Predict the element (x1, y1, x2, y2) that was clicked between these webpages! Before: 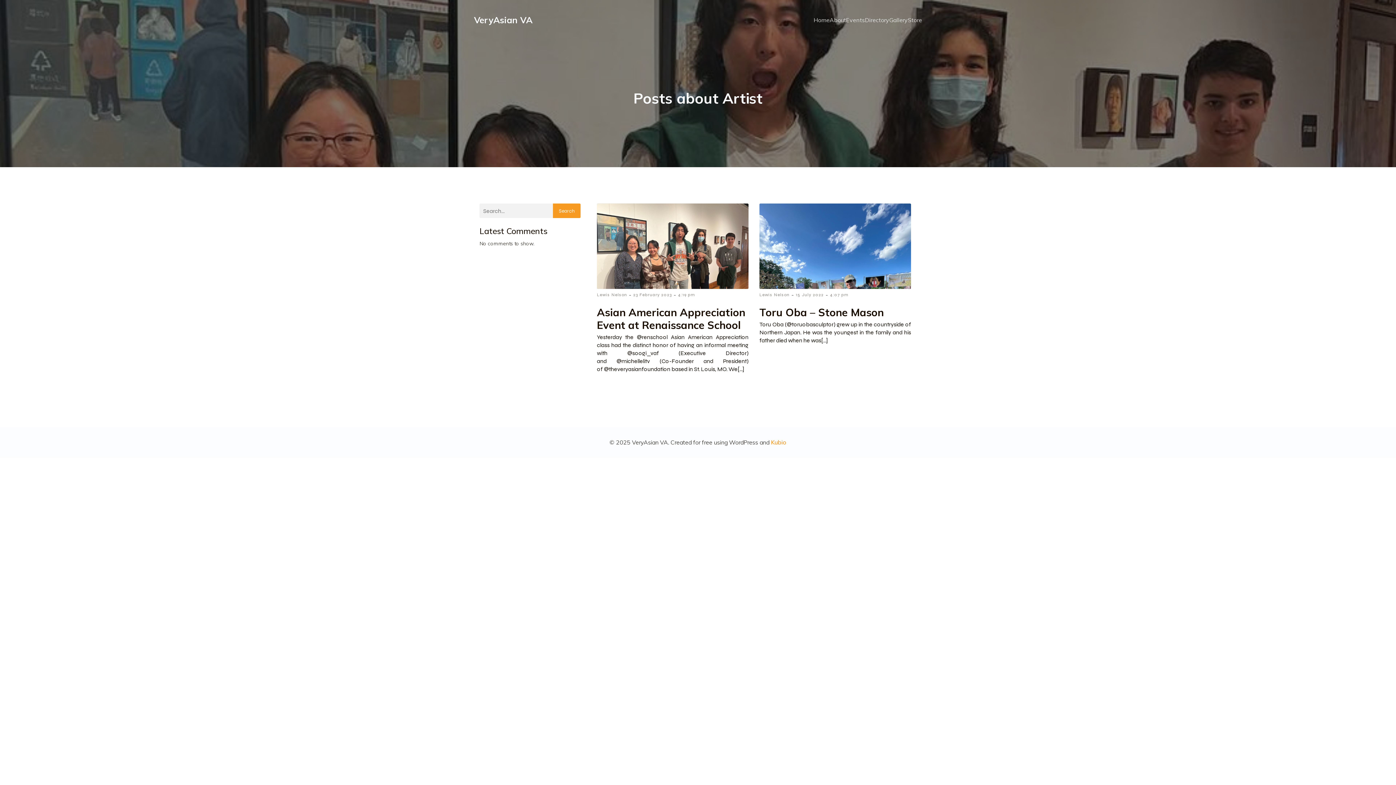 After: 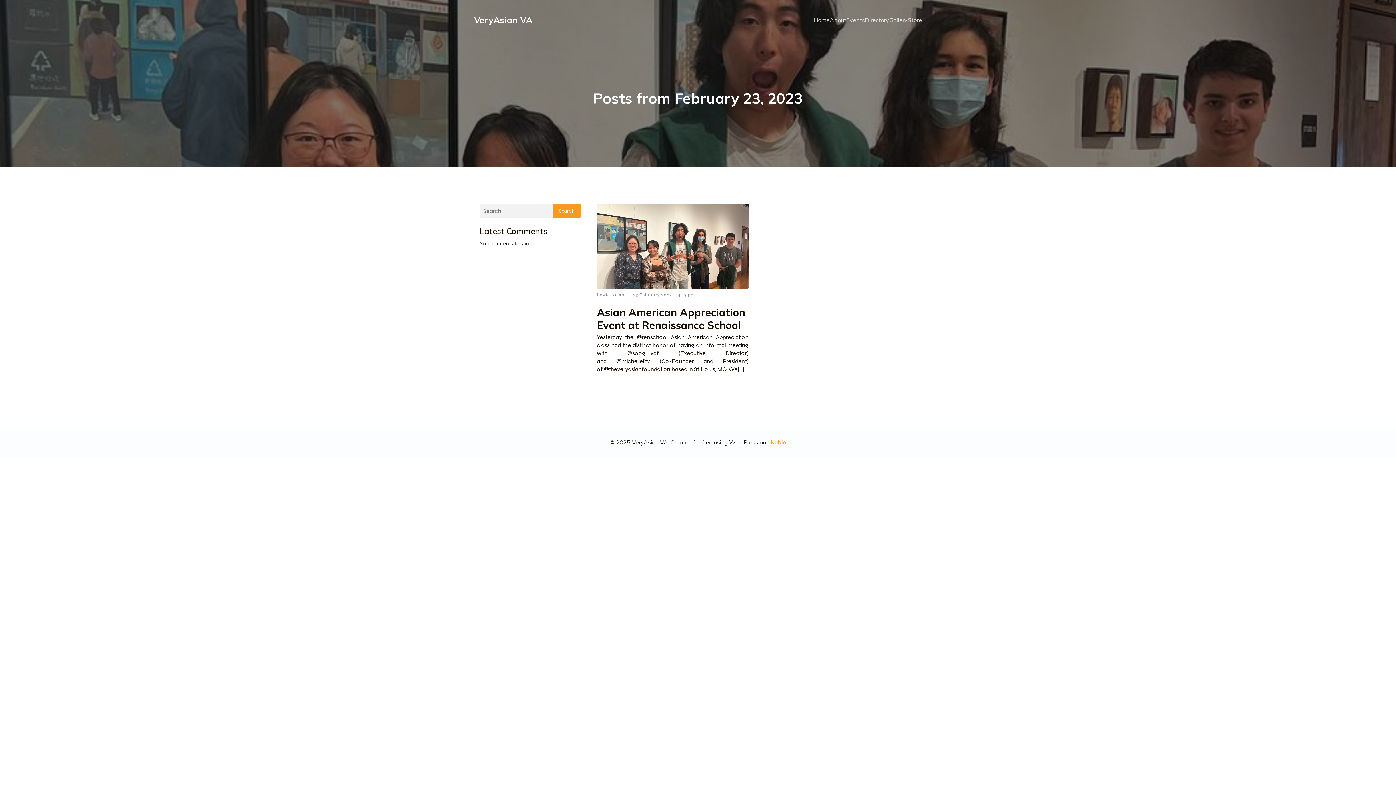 Action: bbox: (633, 291, 672, 298) label: 23 February 2023